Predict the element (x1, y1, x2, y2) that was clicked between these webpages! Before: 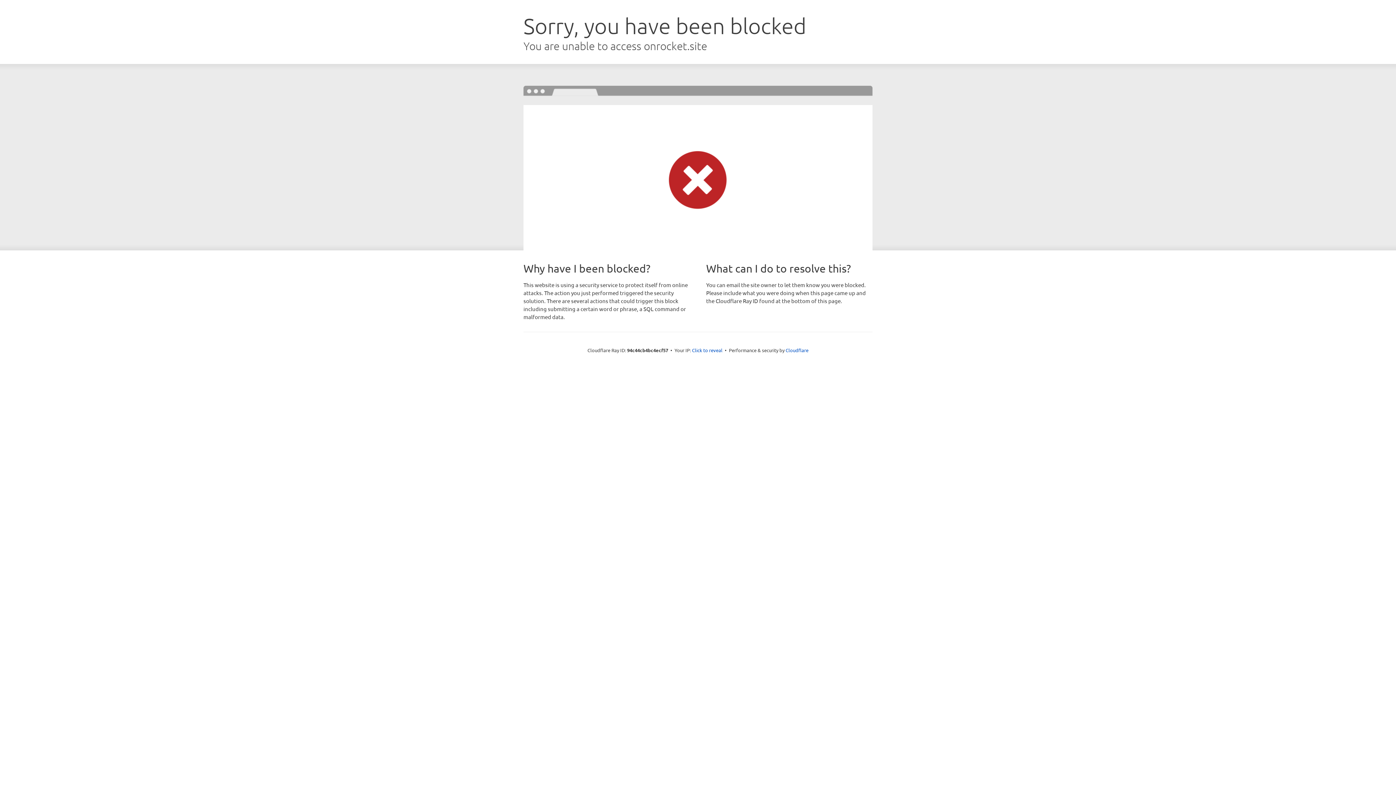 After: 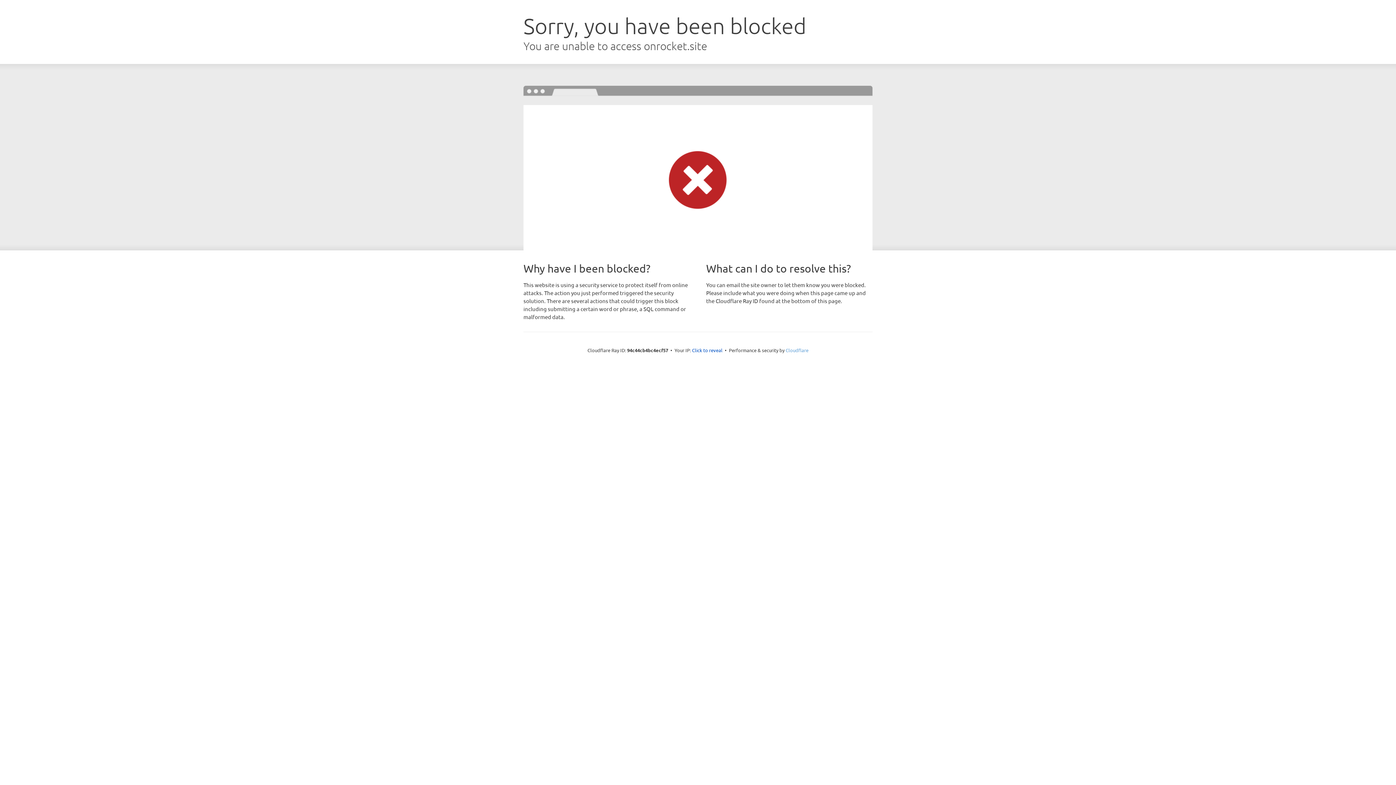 Action: label: Cloudflare bbox: (785, 347, 808, 353)